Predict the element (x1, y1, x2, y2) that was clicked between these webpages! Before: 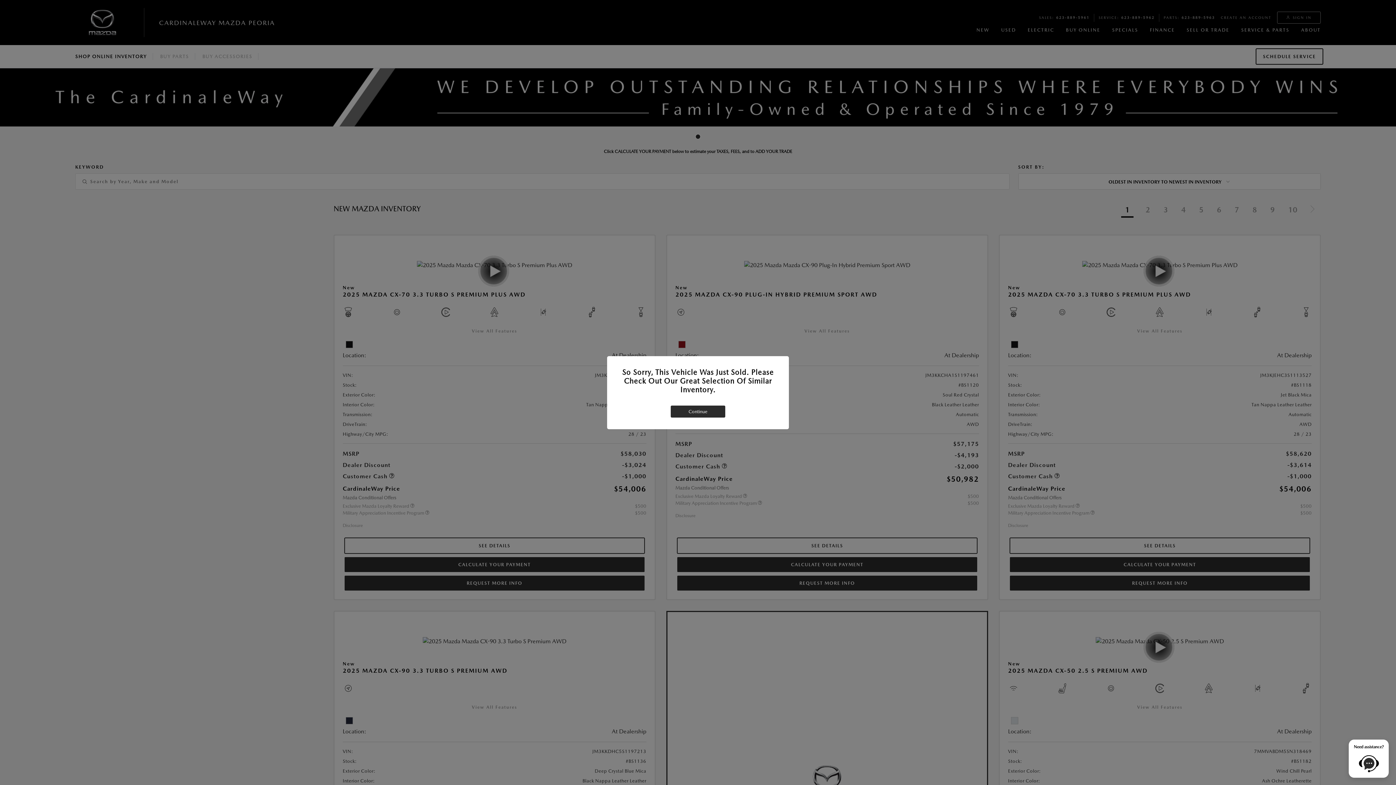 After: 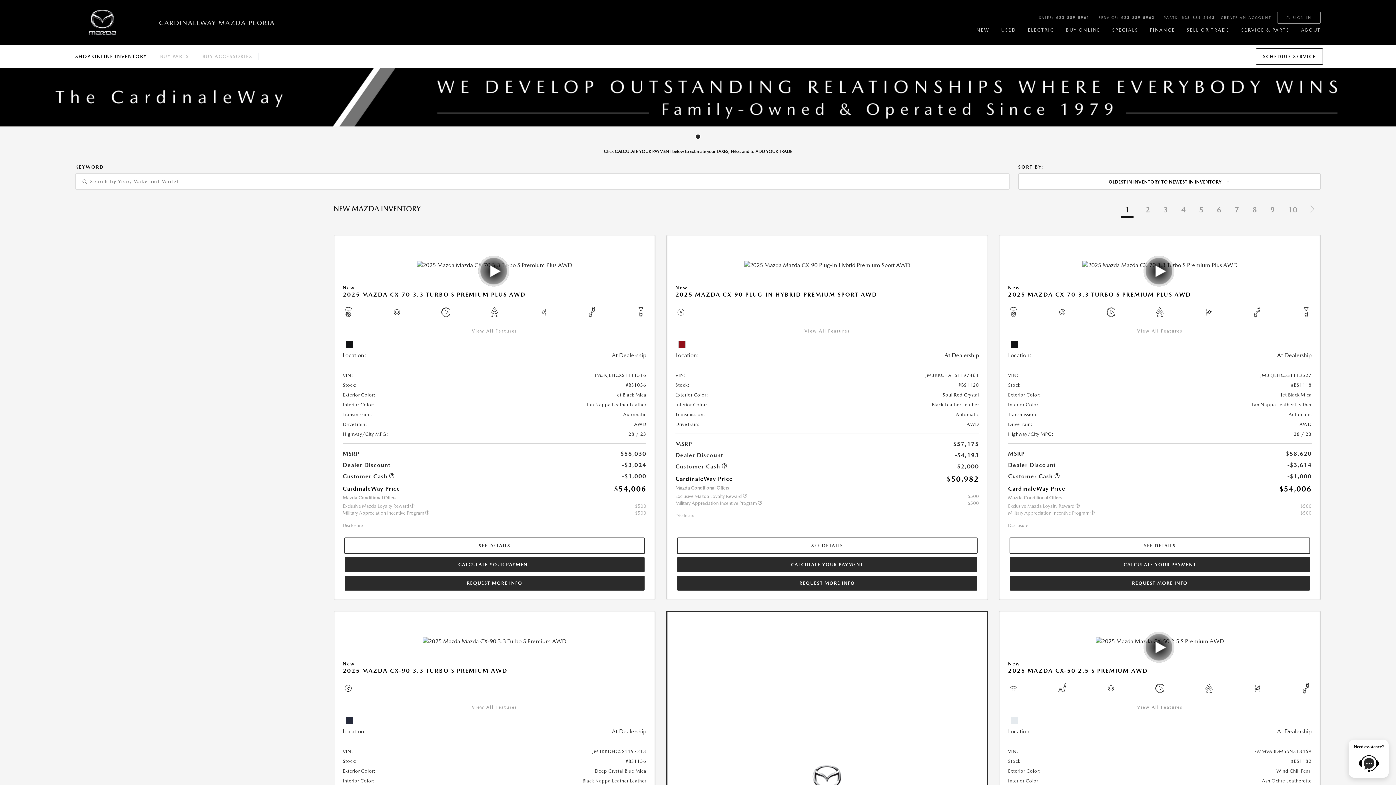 Action: label: Continue bbox: (670, 405, 725, 417)